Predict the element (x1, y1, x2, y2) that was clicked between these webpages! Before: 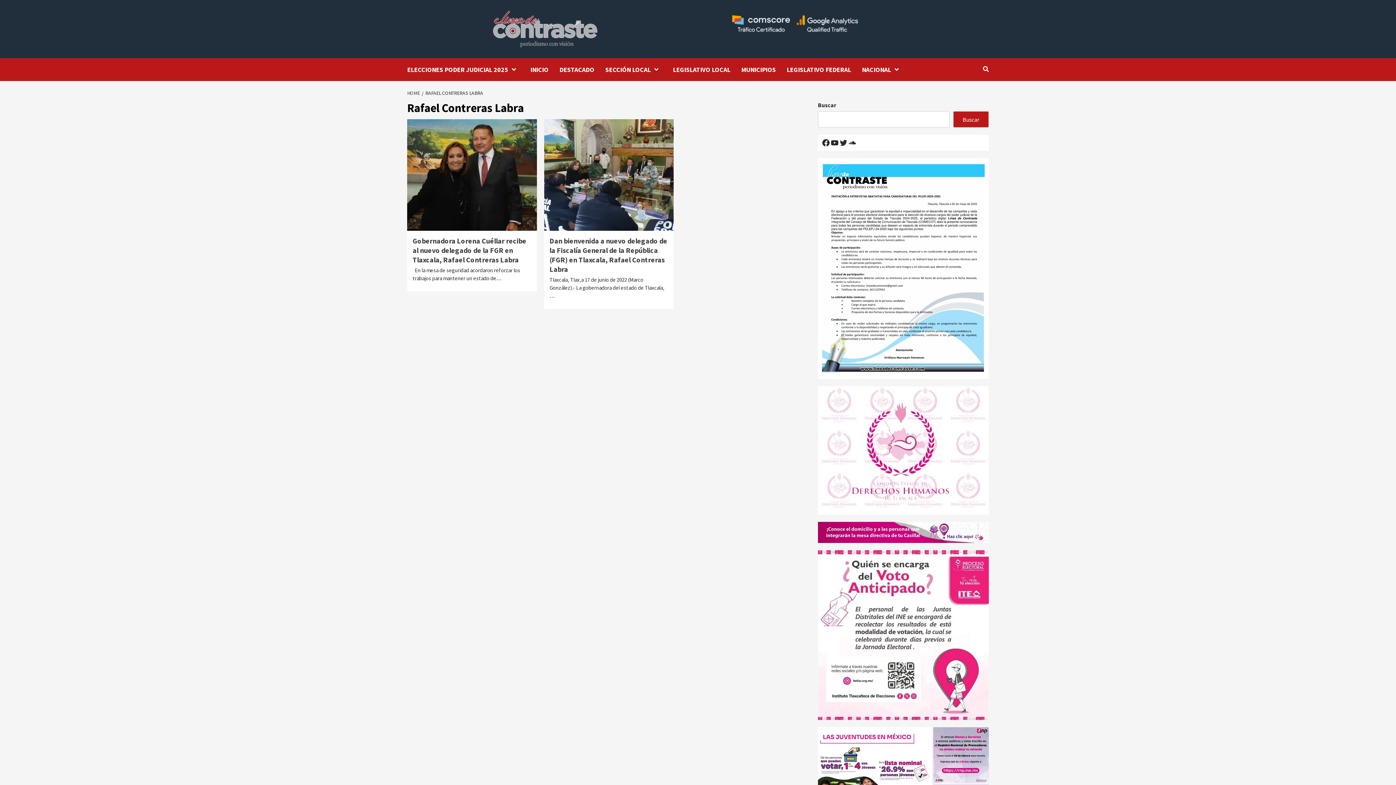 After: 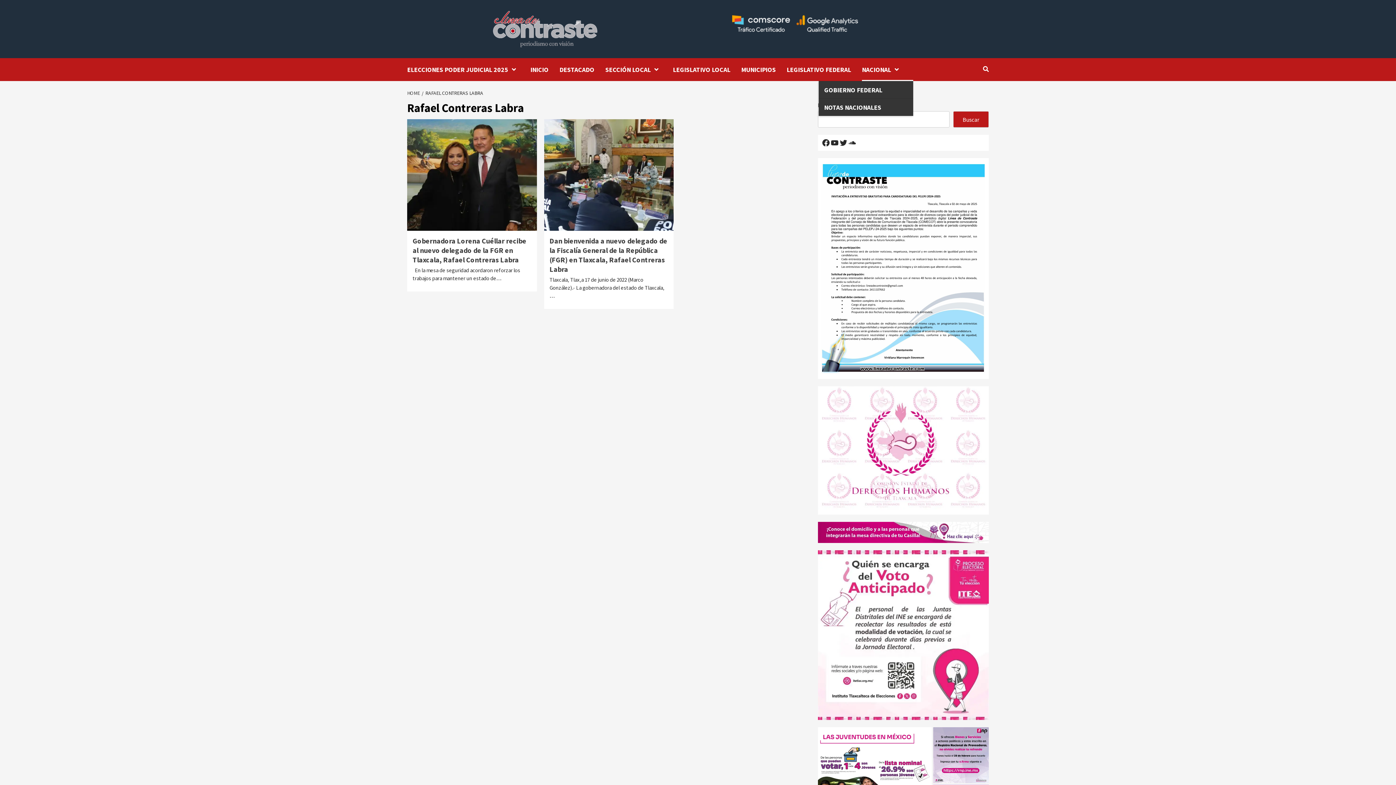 Action: bbox: (862, 58, 913, 81) label: NACIONAL